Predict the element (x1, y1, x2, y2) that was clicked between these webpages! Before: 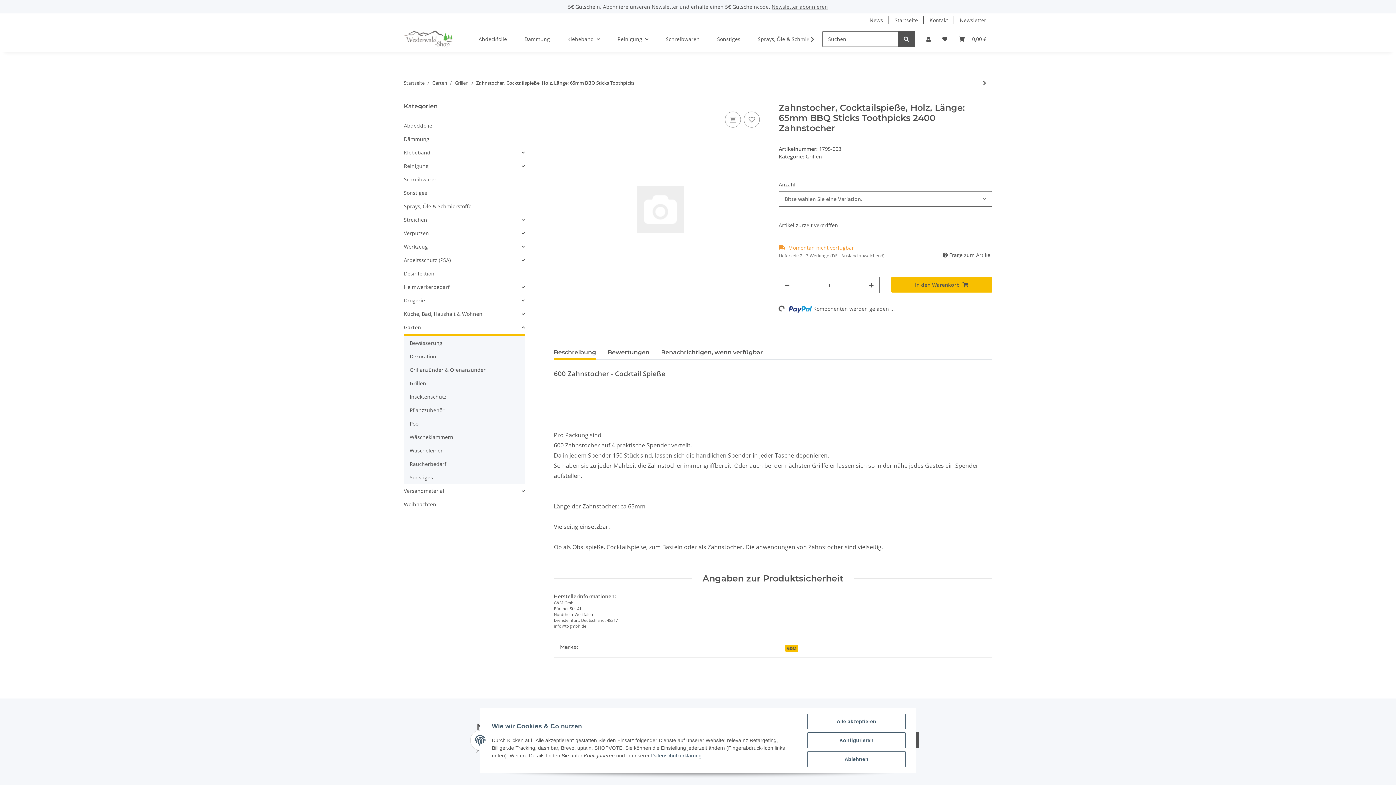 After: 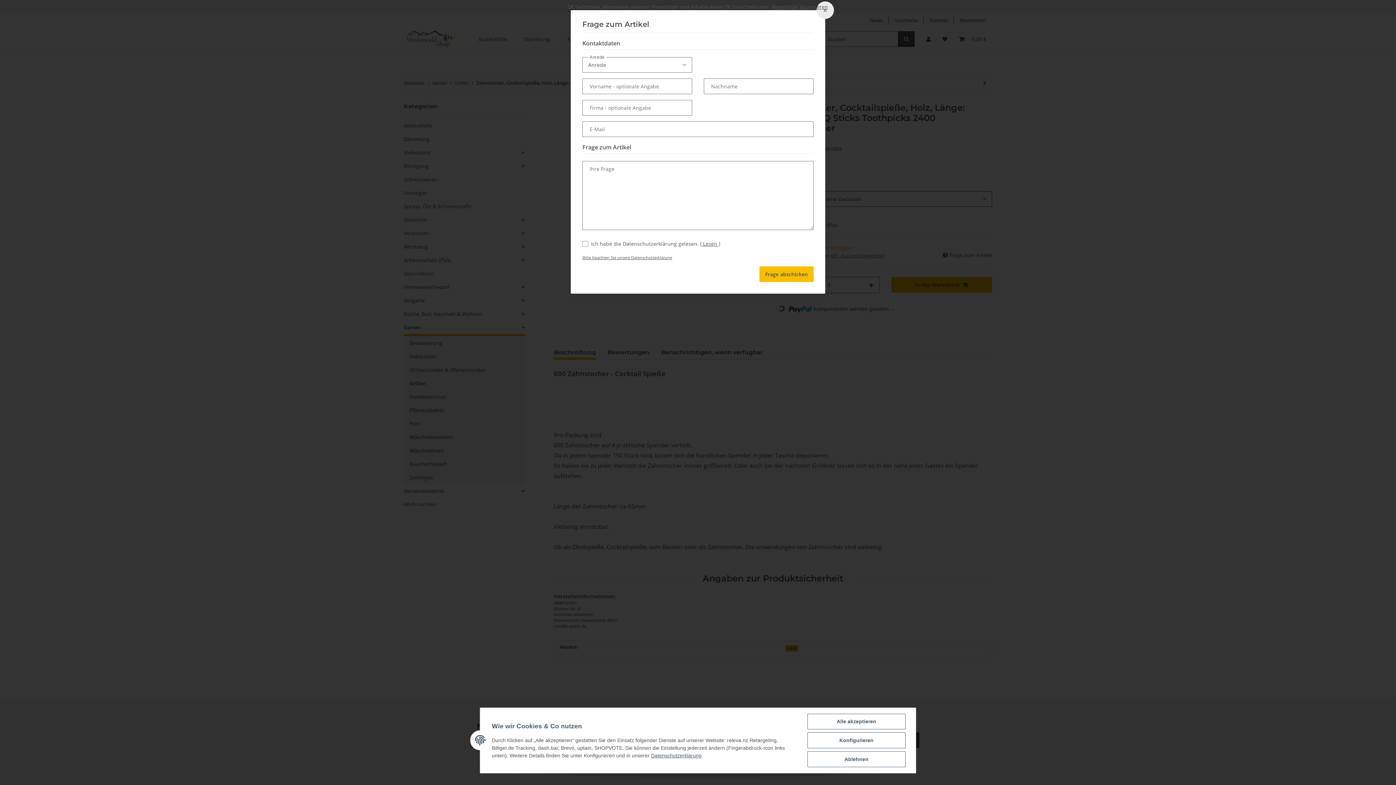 Action: bbox: (942, 250, 992, 259) label:  Frage zum Artikel